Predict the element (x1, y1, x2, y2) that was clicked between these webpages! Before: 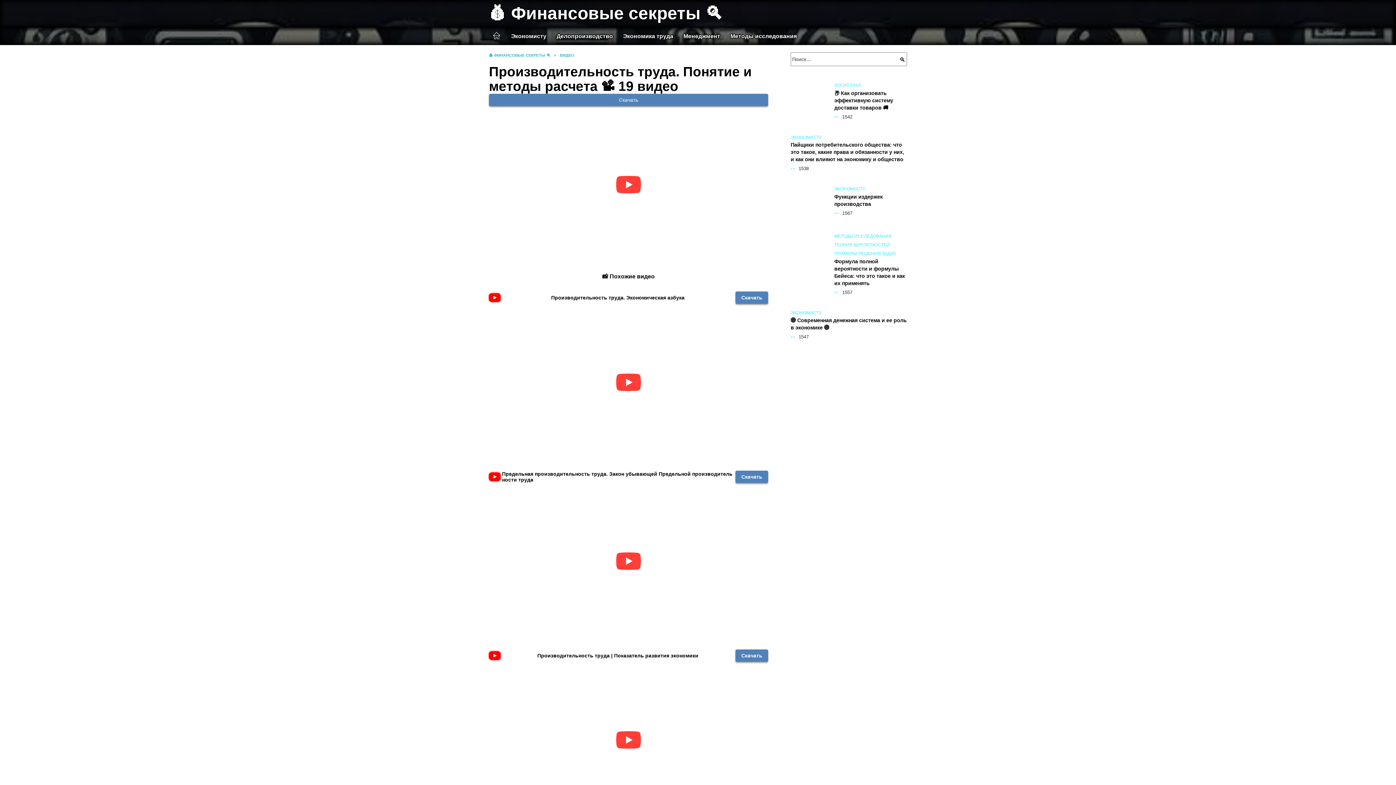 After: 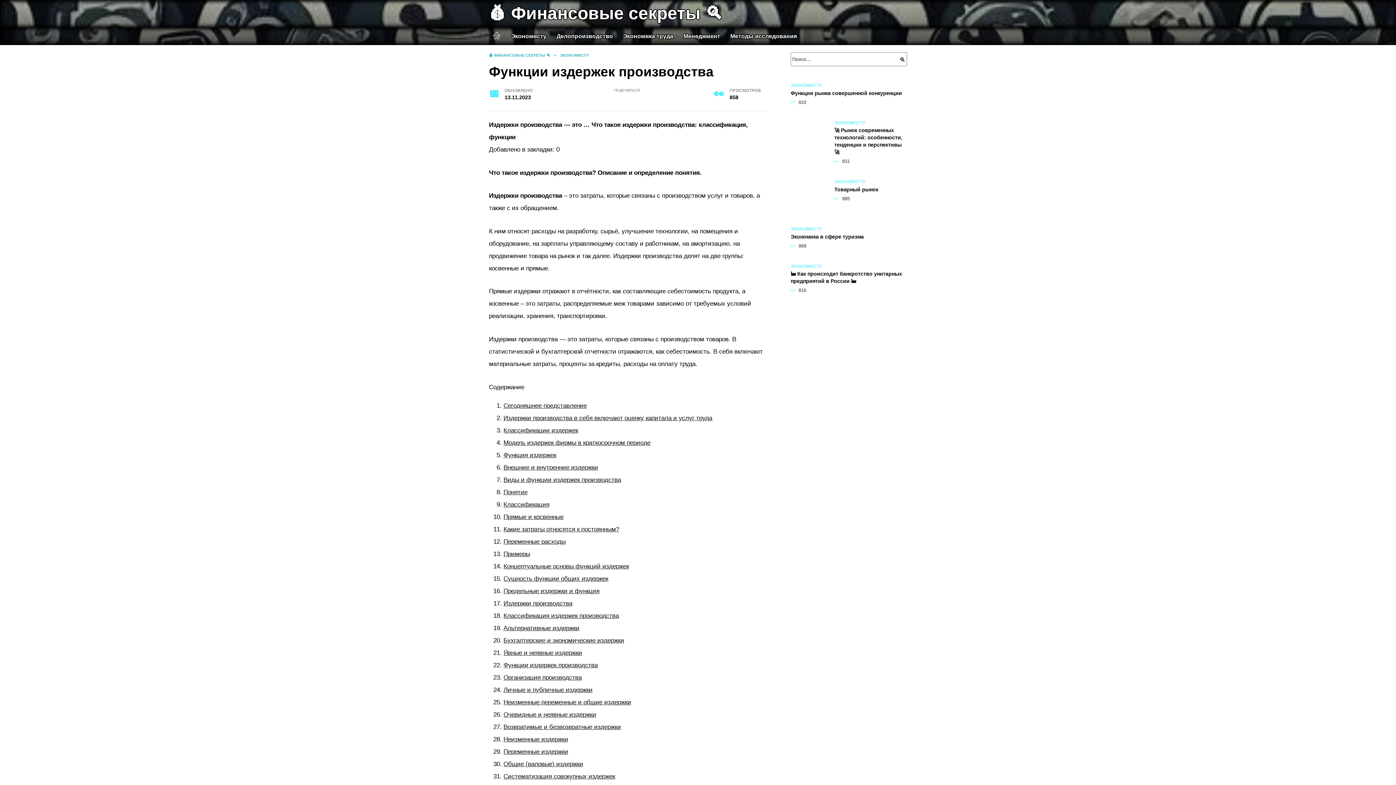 Action: label: Функции издержек производства bbox: (834, 193, 882, 207)